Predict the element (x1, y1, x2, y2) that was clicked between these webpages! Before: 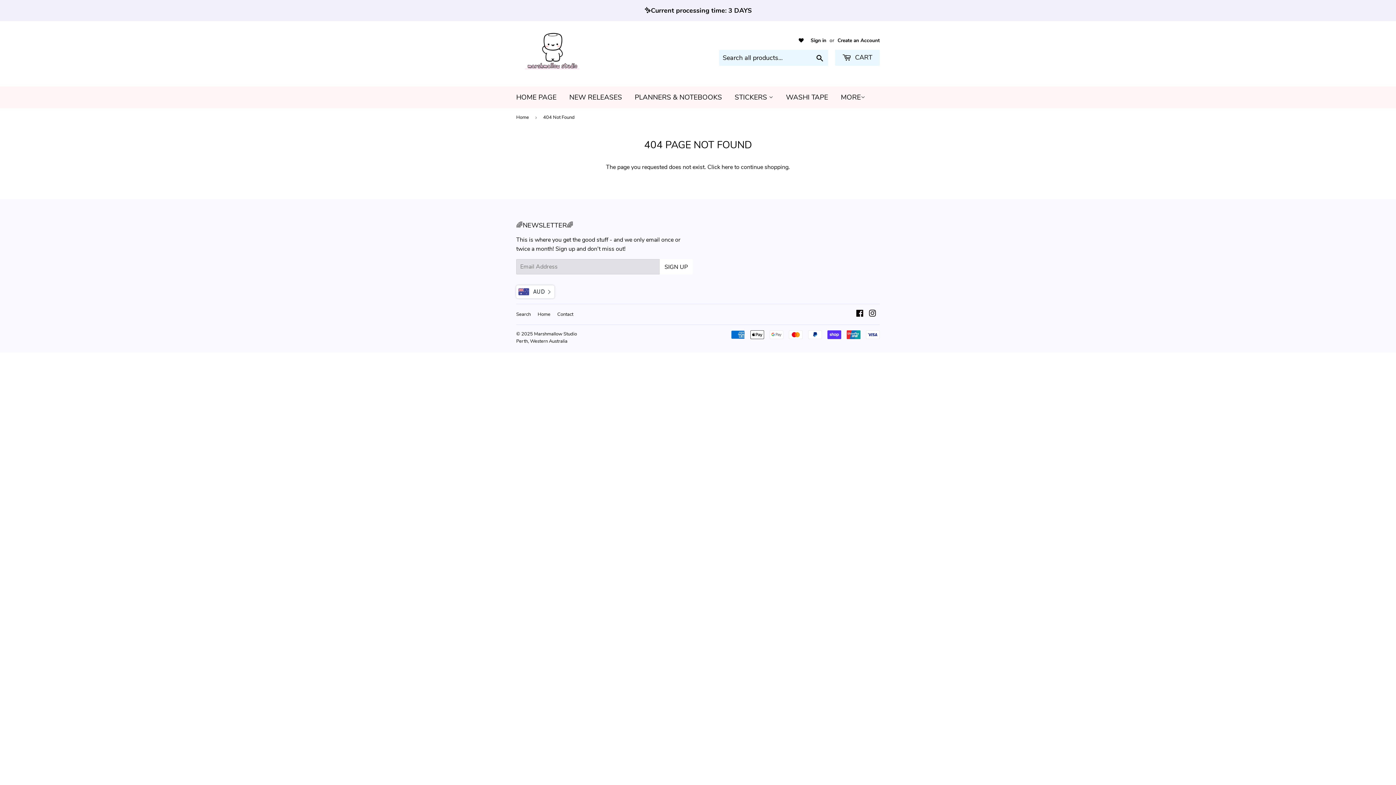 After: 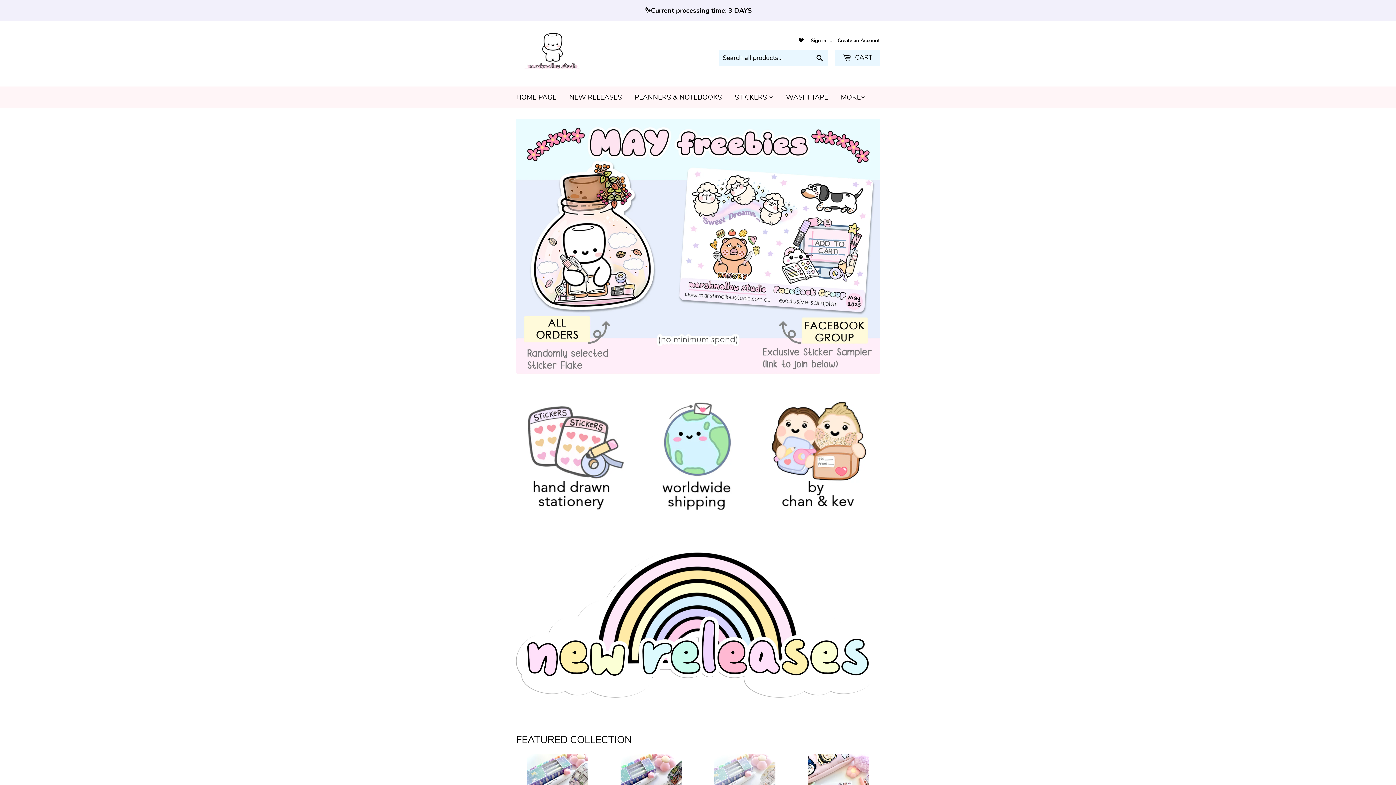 Action: bbox: (534, 330, 577, 337) label: Marshmallow Studio